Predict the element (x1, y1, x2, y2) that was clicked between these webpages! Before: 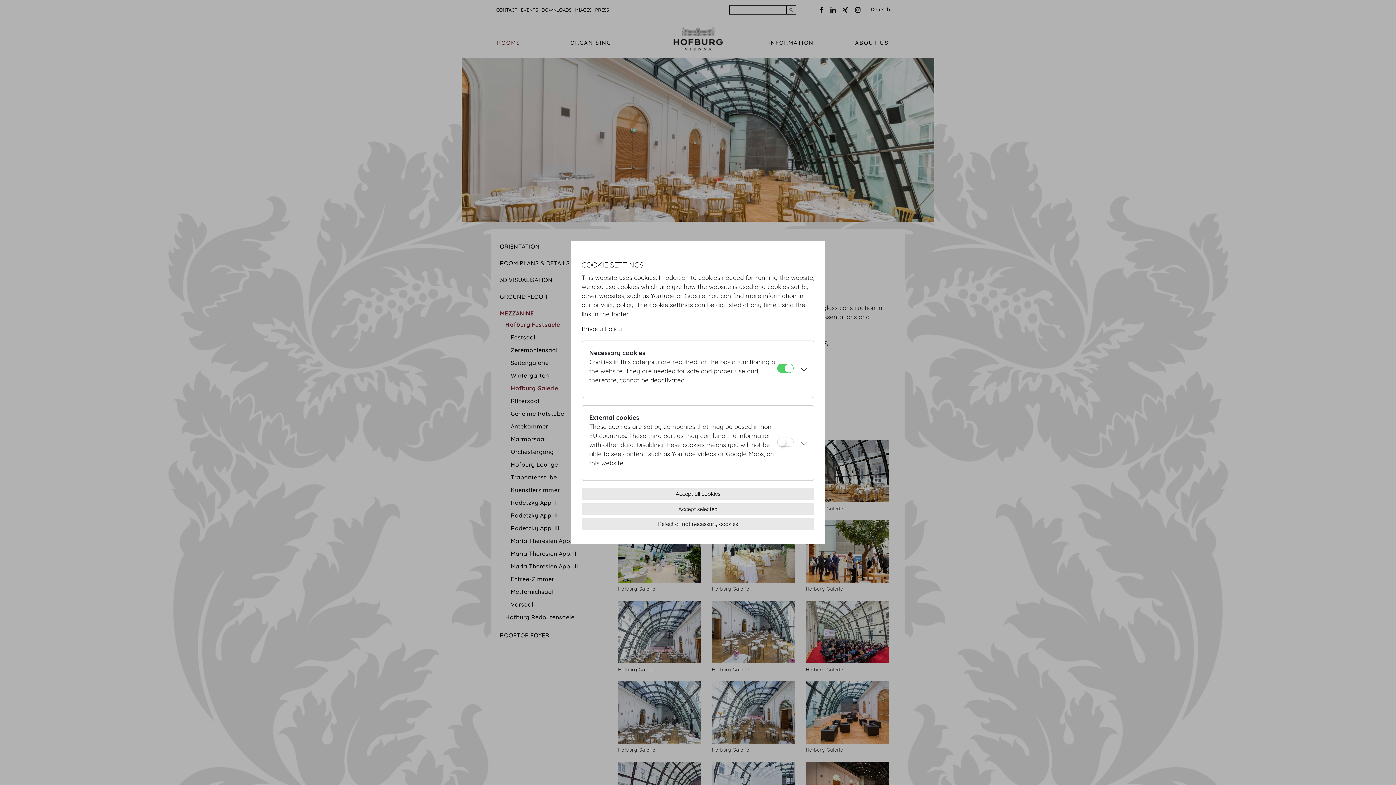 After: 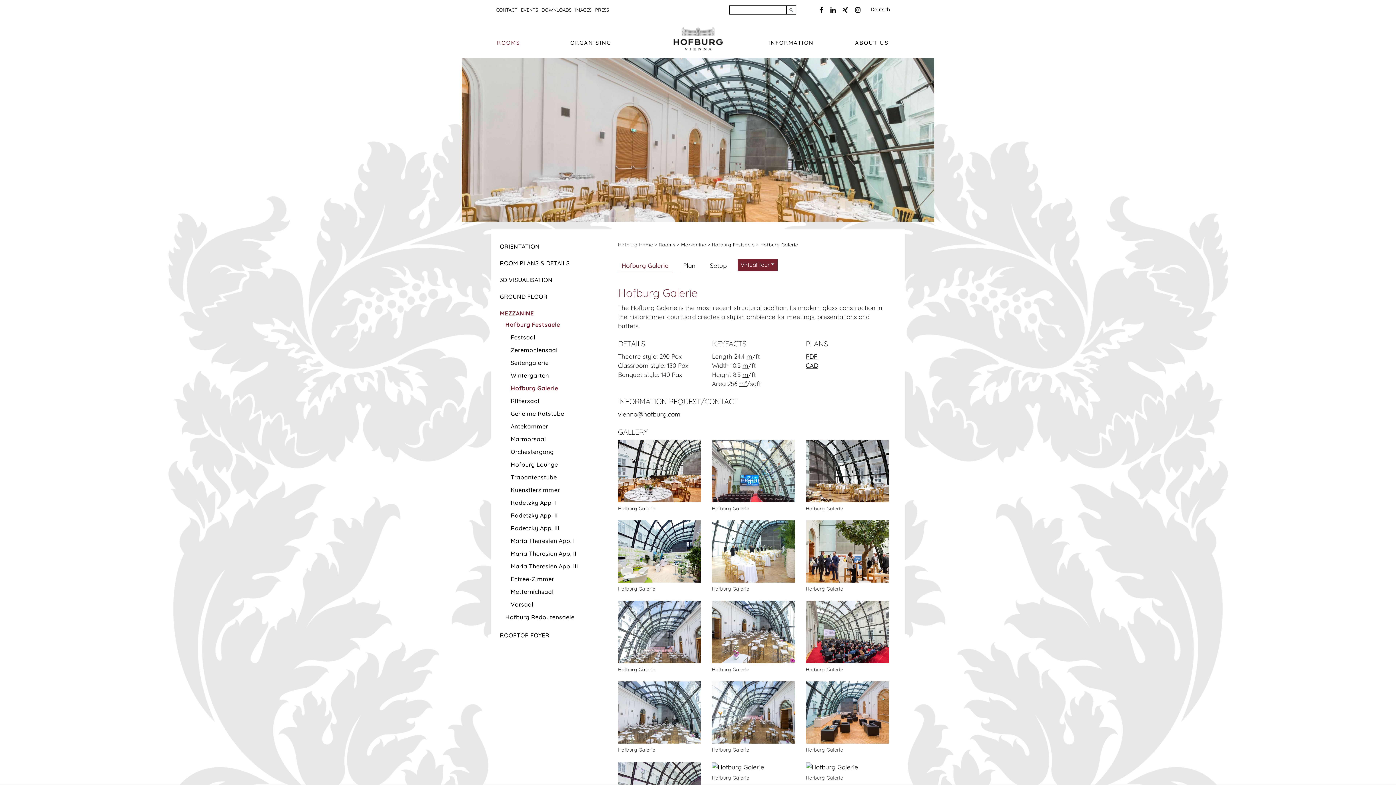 Action: label: Accept all cookies bbox: (581, 488, 814, 499)